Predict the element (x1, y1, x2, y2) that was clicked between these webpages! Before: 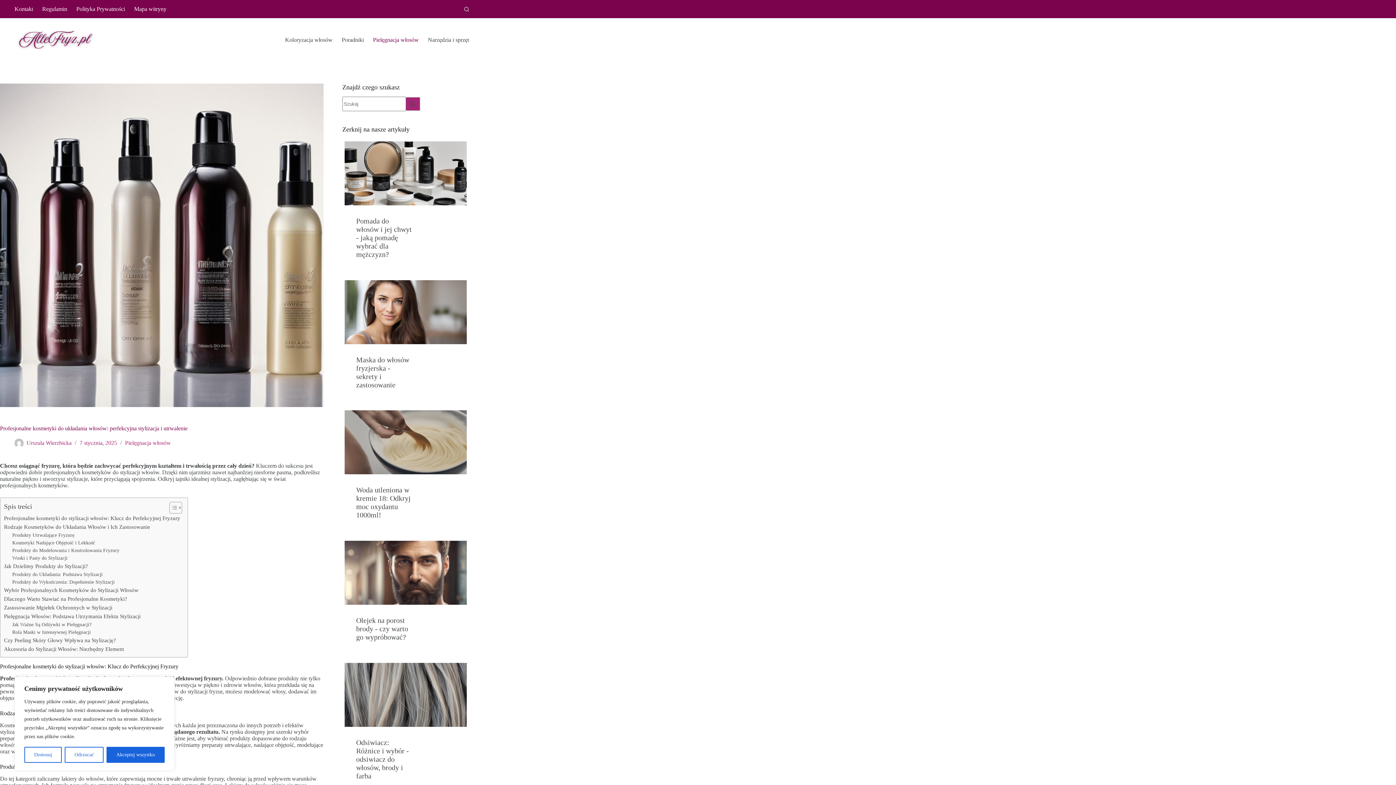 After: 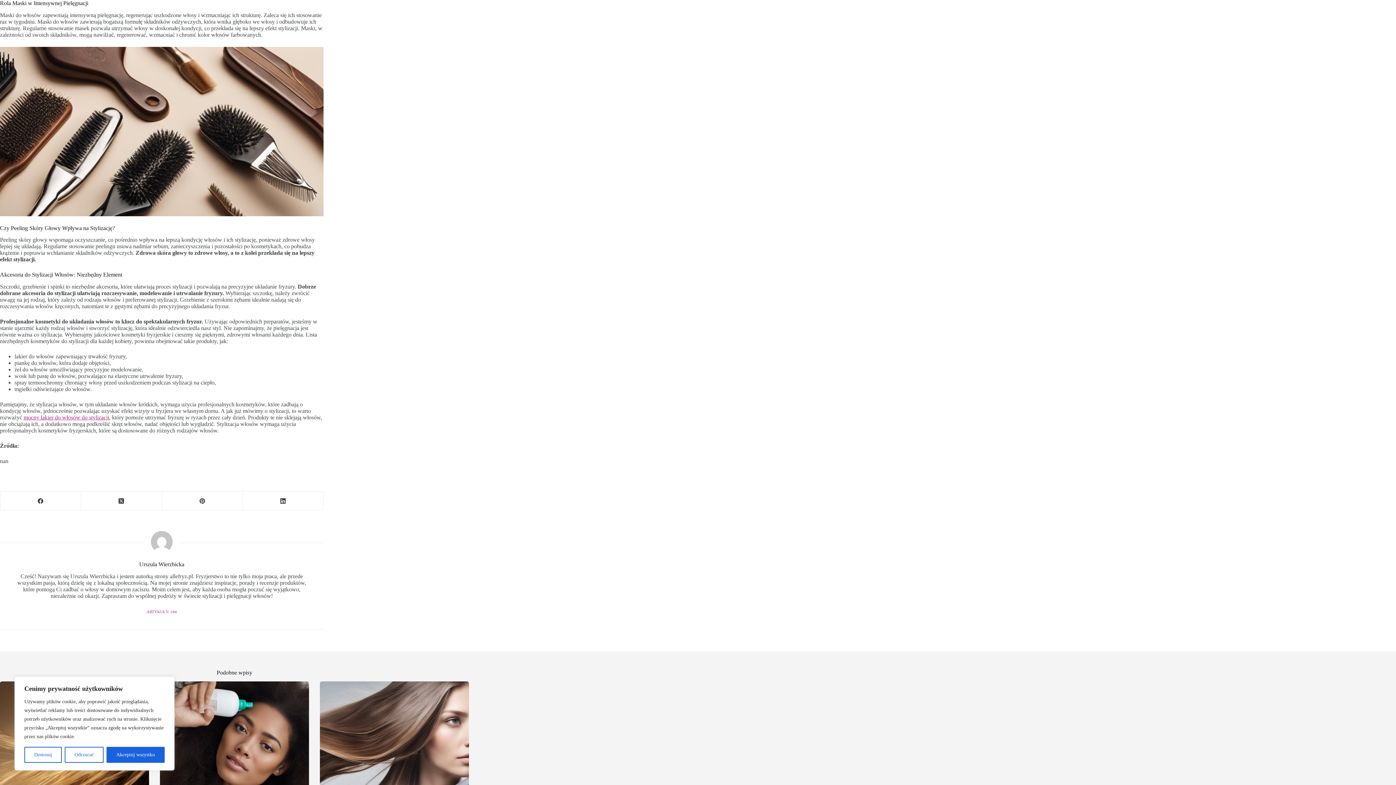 Action: label: Rola Maski w Intensywnej Pielęgnacji bbox: (12, 628, 90, 636)